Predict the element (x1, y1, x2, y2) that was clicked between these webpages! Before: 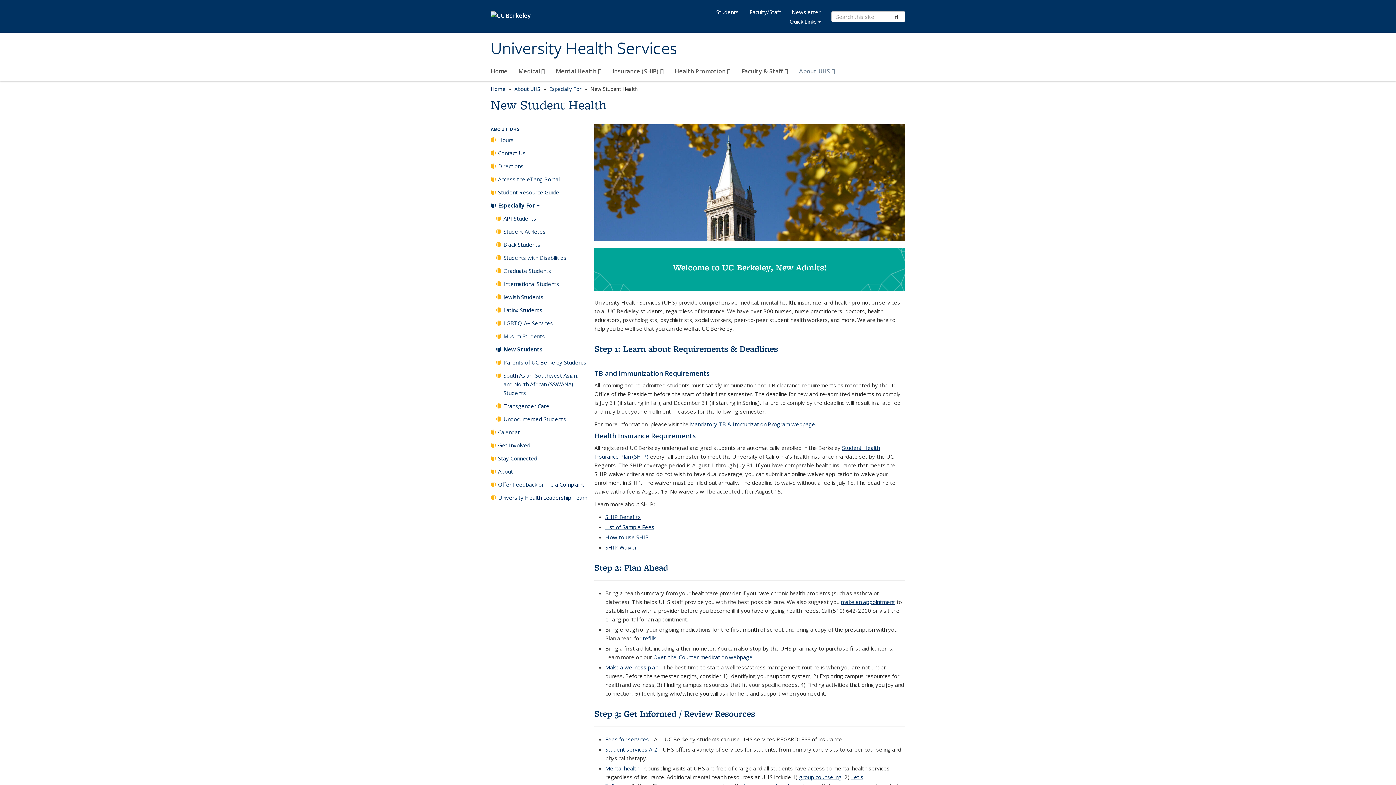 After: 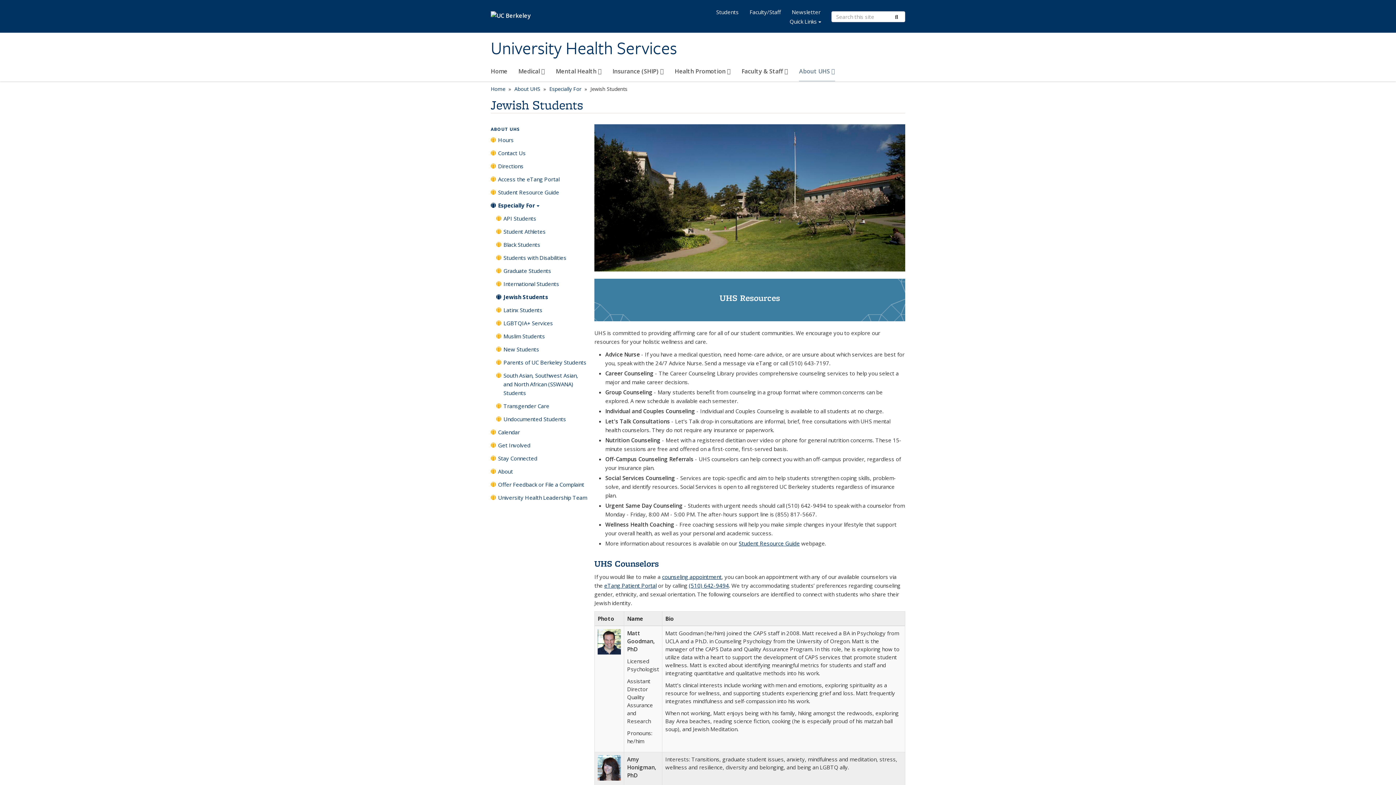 Action: bbox: (496, 292, 587, 305) label: Jewish Students